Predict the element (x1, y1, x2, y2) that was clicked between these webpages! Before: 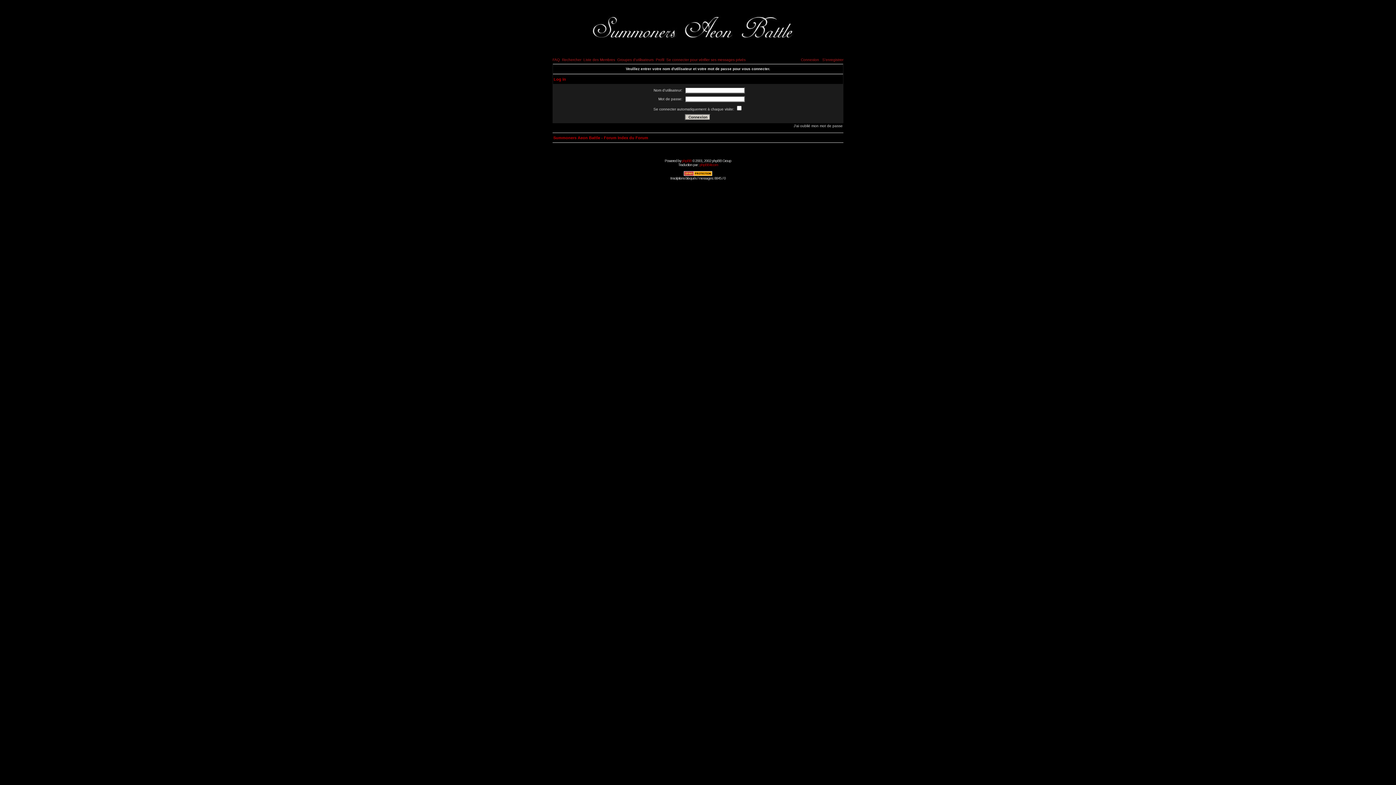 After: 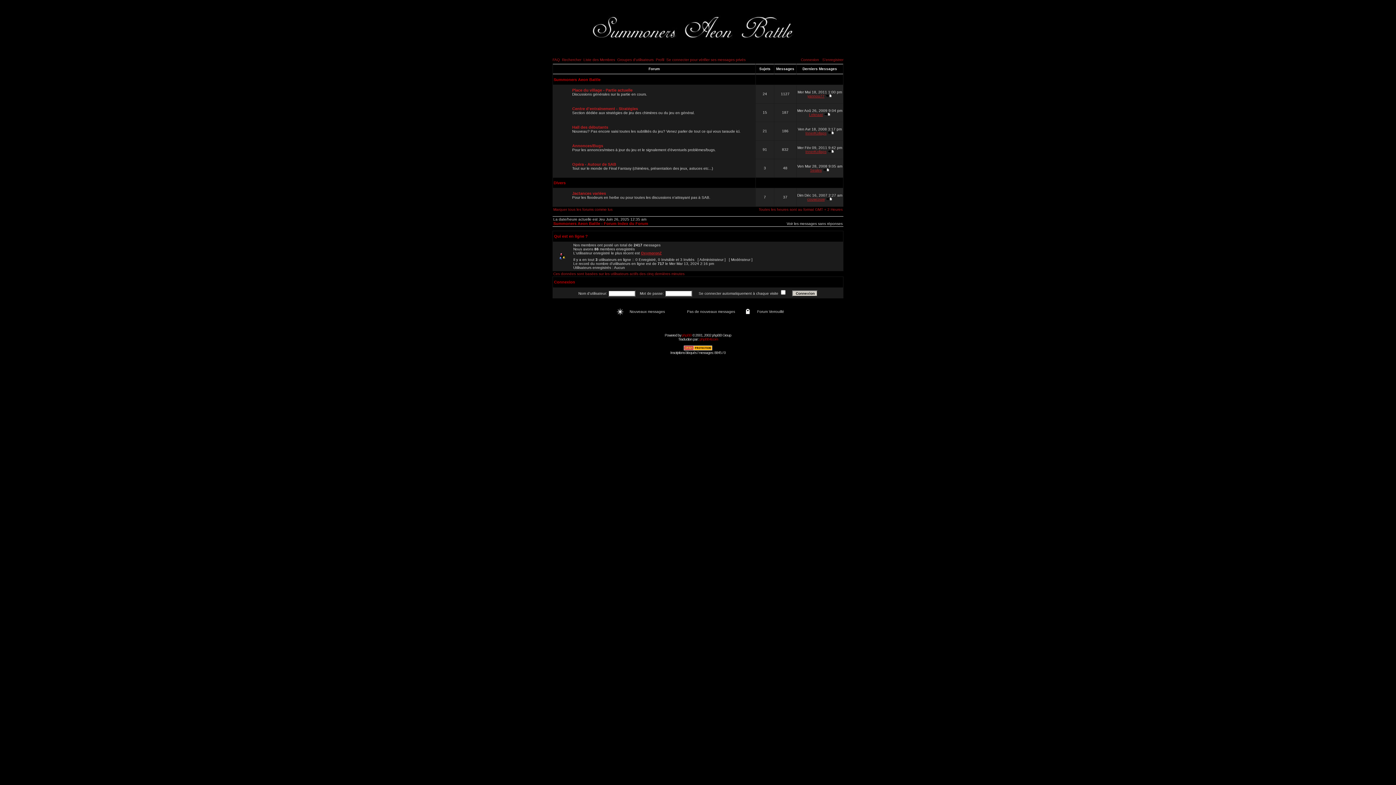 Action: bbox: (553, 135, 648, 140) label: Summoners Aeon Battle - Forum Index du Forum